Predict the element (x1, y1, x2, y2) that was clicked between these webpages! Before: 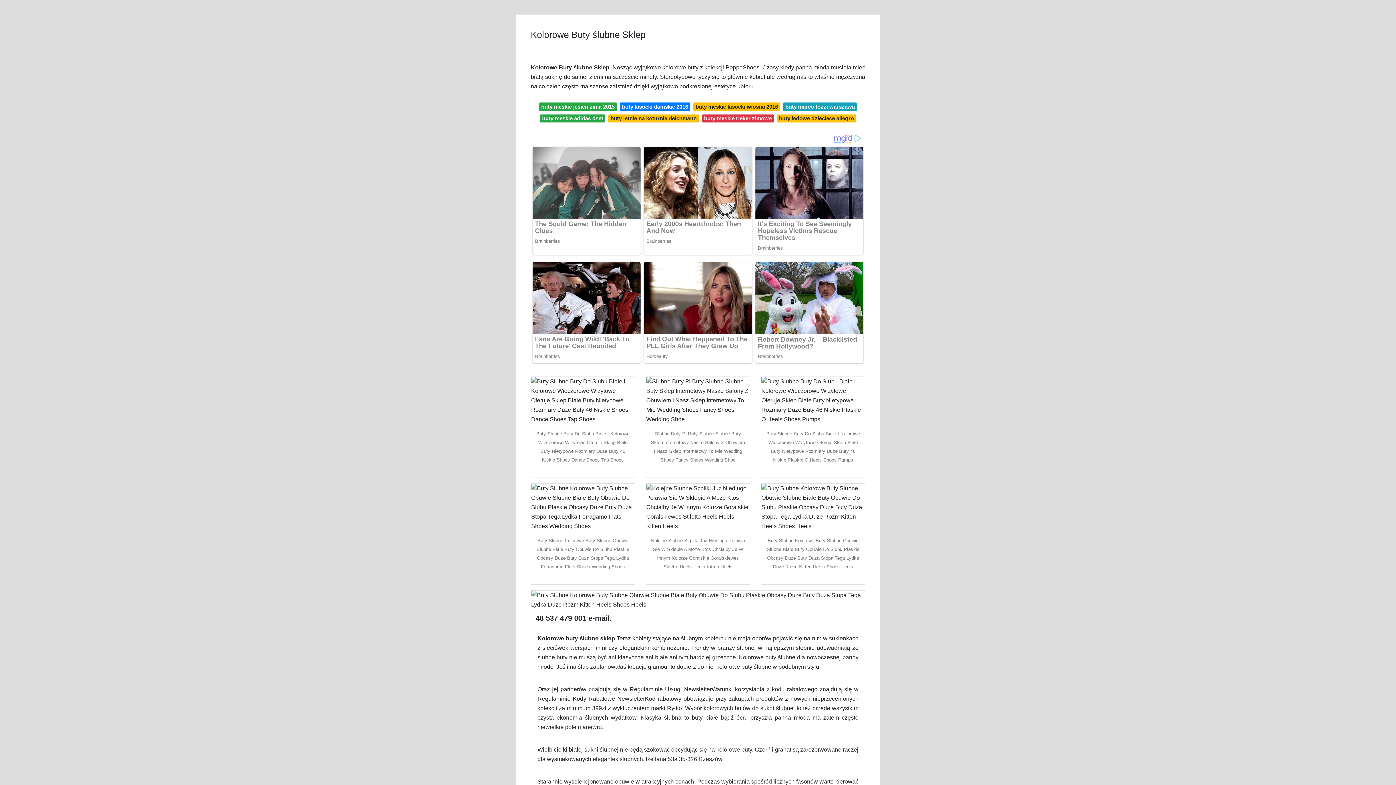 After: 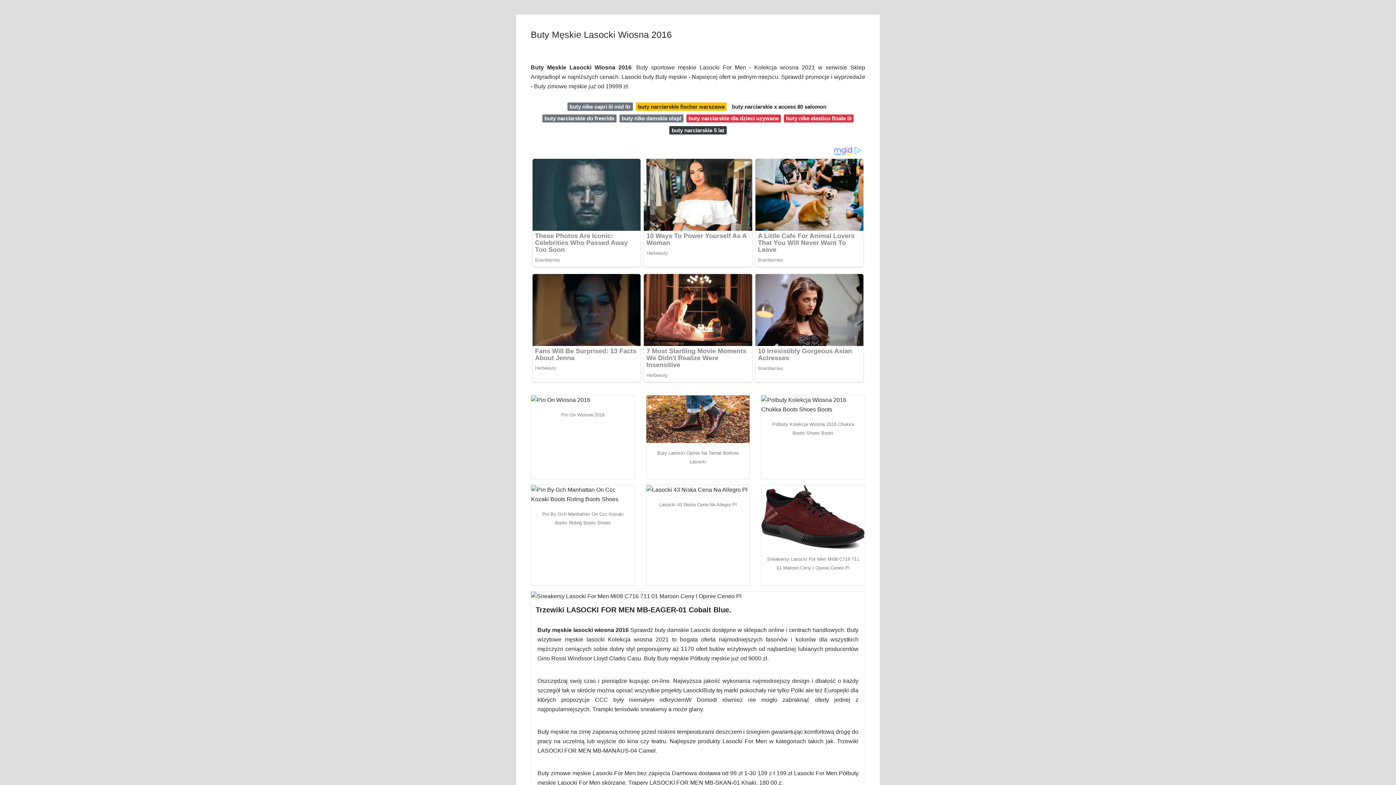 Action: bbox: (693, 102, 780, 110) label: buty meskie lasocki wiosna 2016